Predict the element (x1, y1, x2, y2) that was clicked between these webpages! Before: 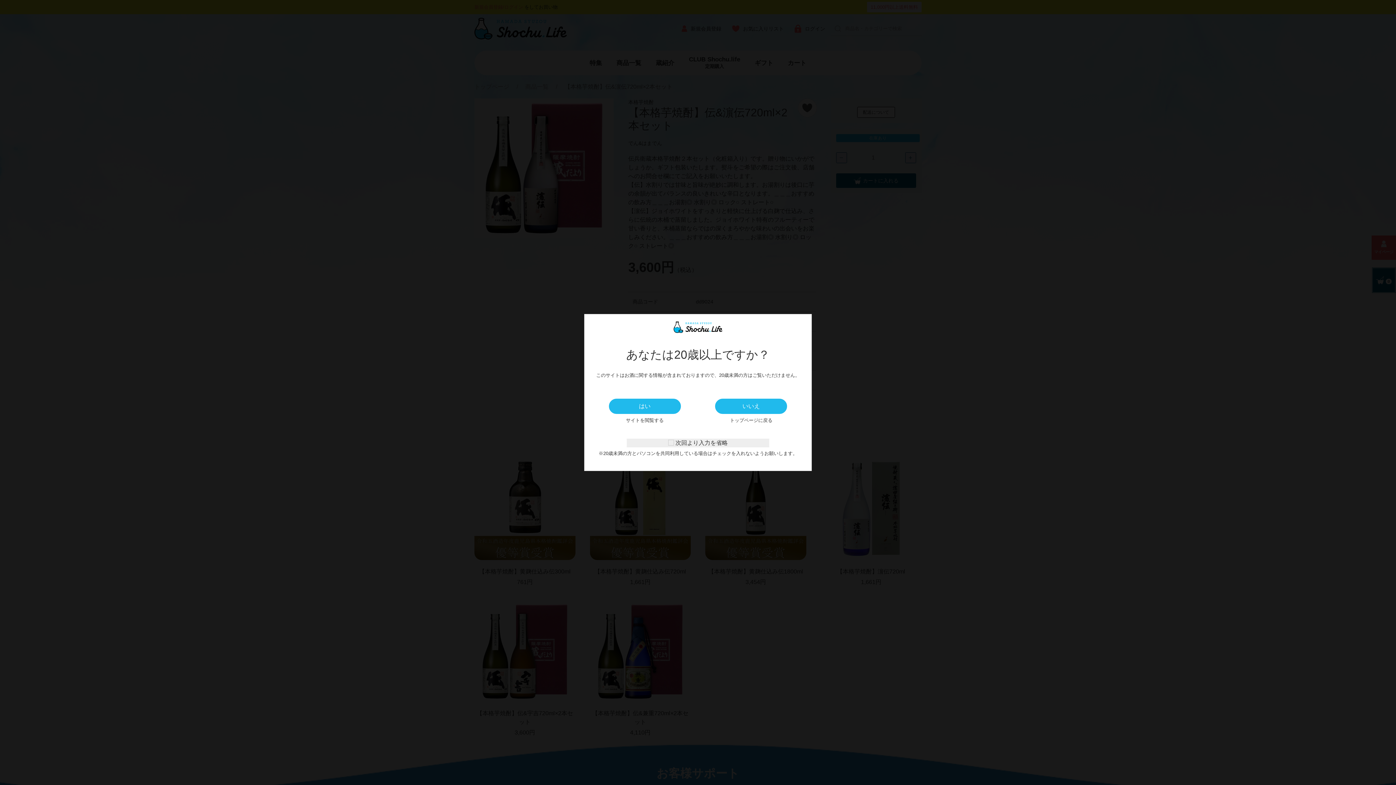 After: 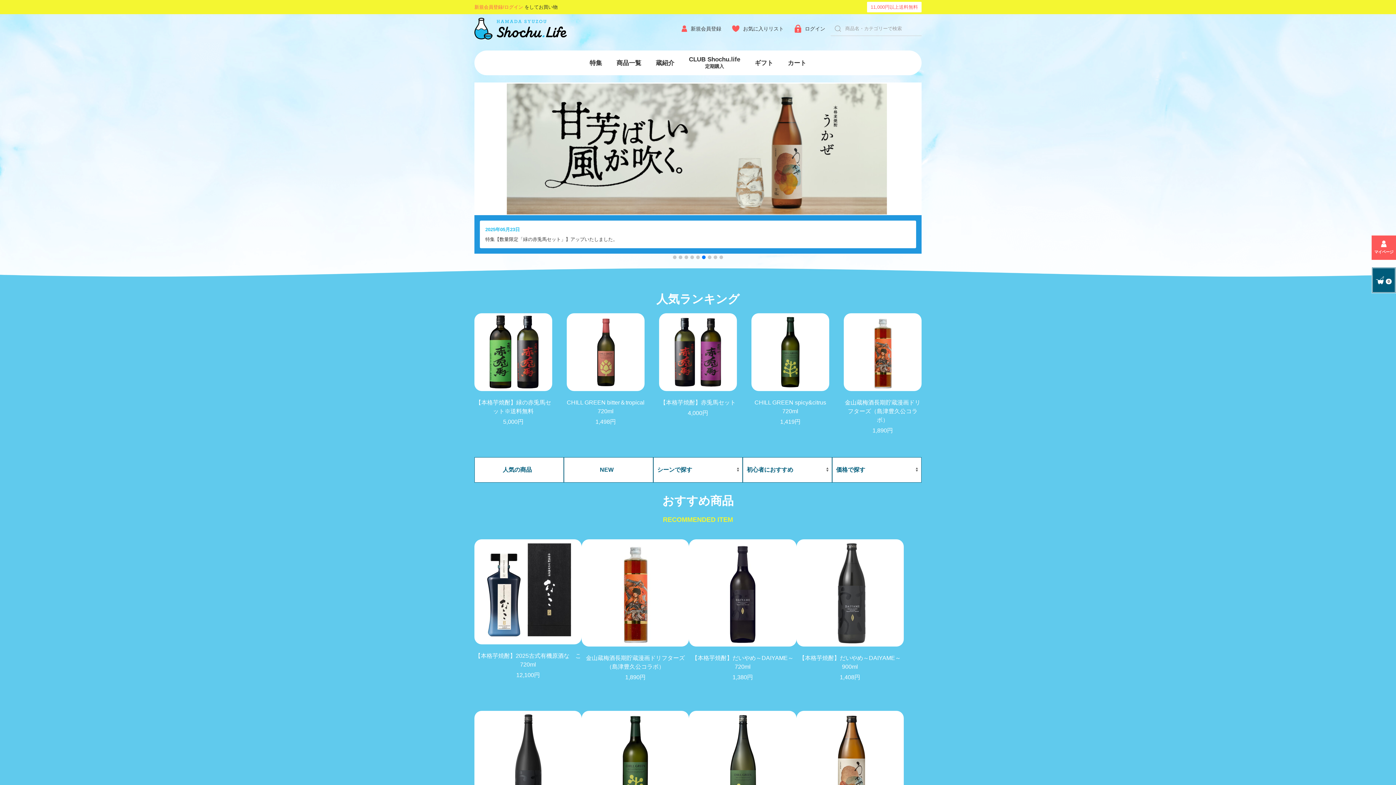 Action: bbox: (715, 398, 787, 414) label: いいえ